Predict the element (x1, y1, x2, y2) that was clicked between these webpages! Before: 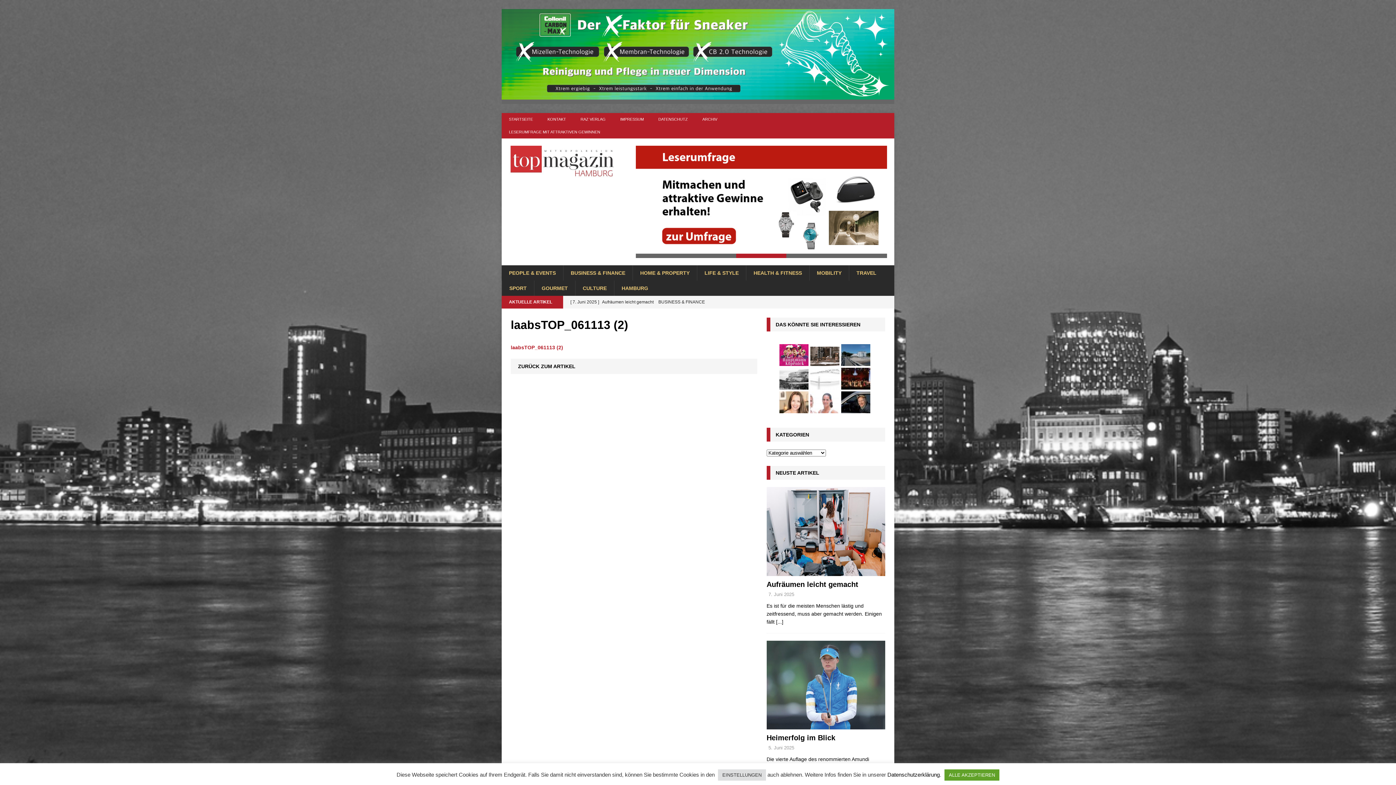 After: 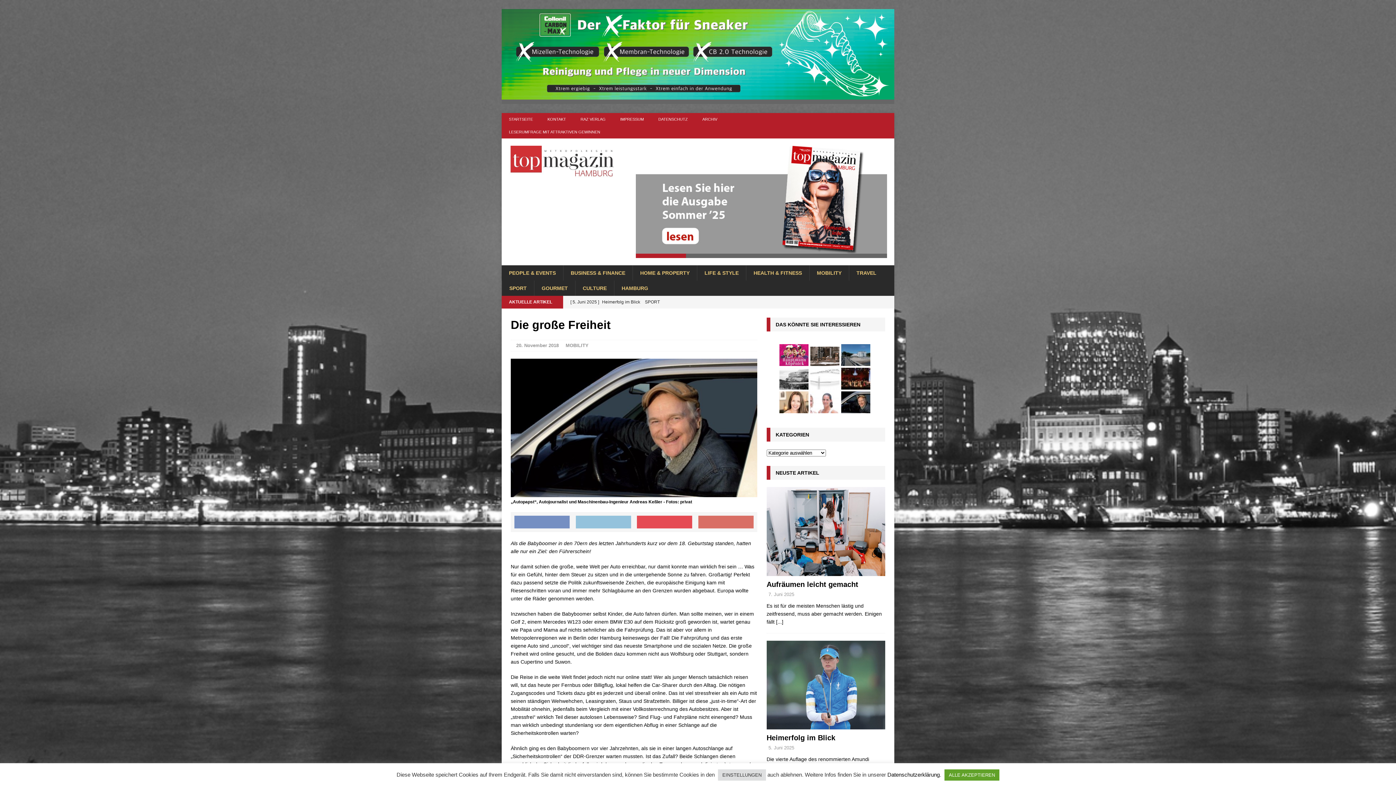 Action: bbox: (841, 391, 870, 413)